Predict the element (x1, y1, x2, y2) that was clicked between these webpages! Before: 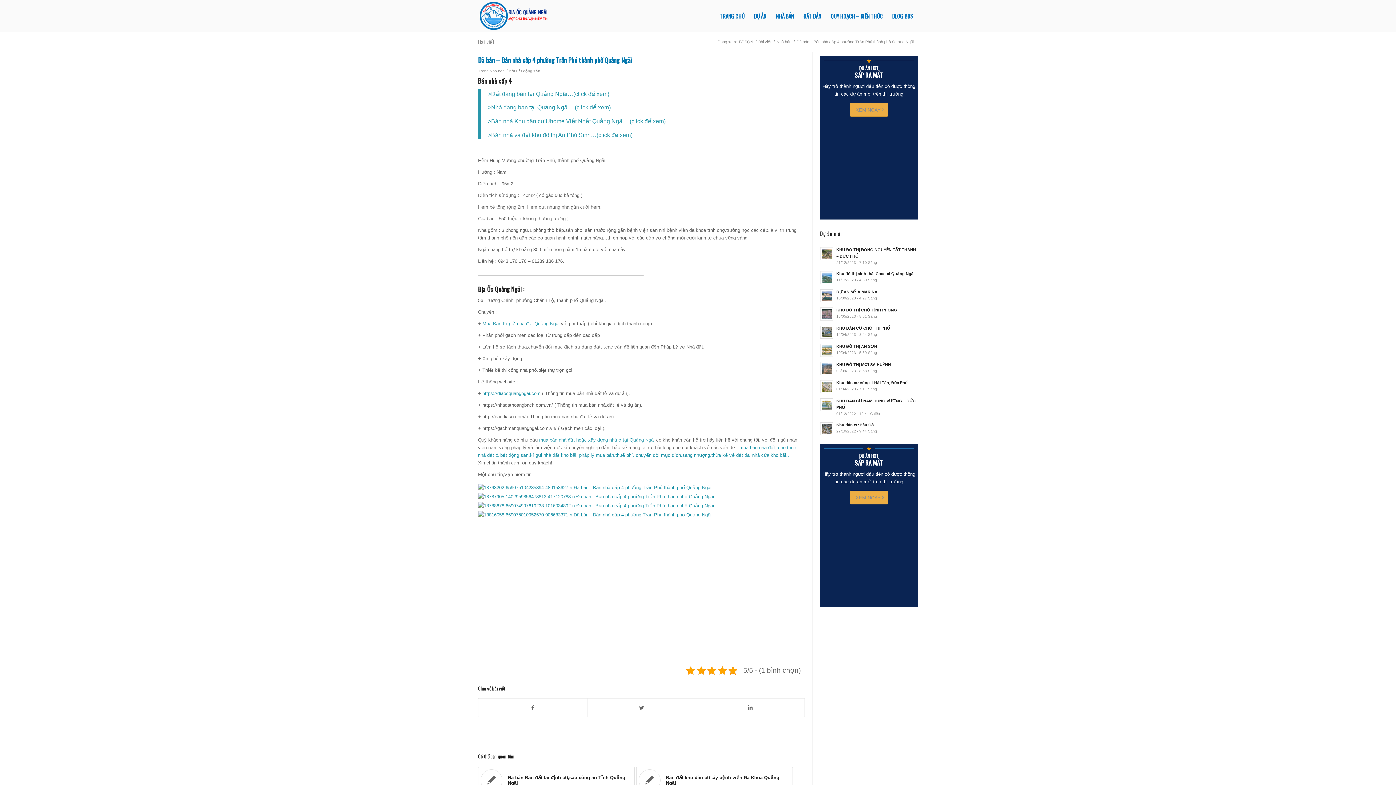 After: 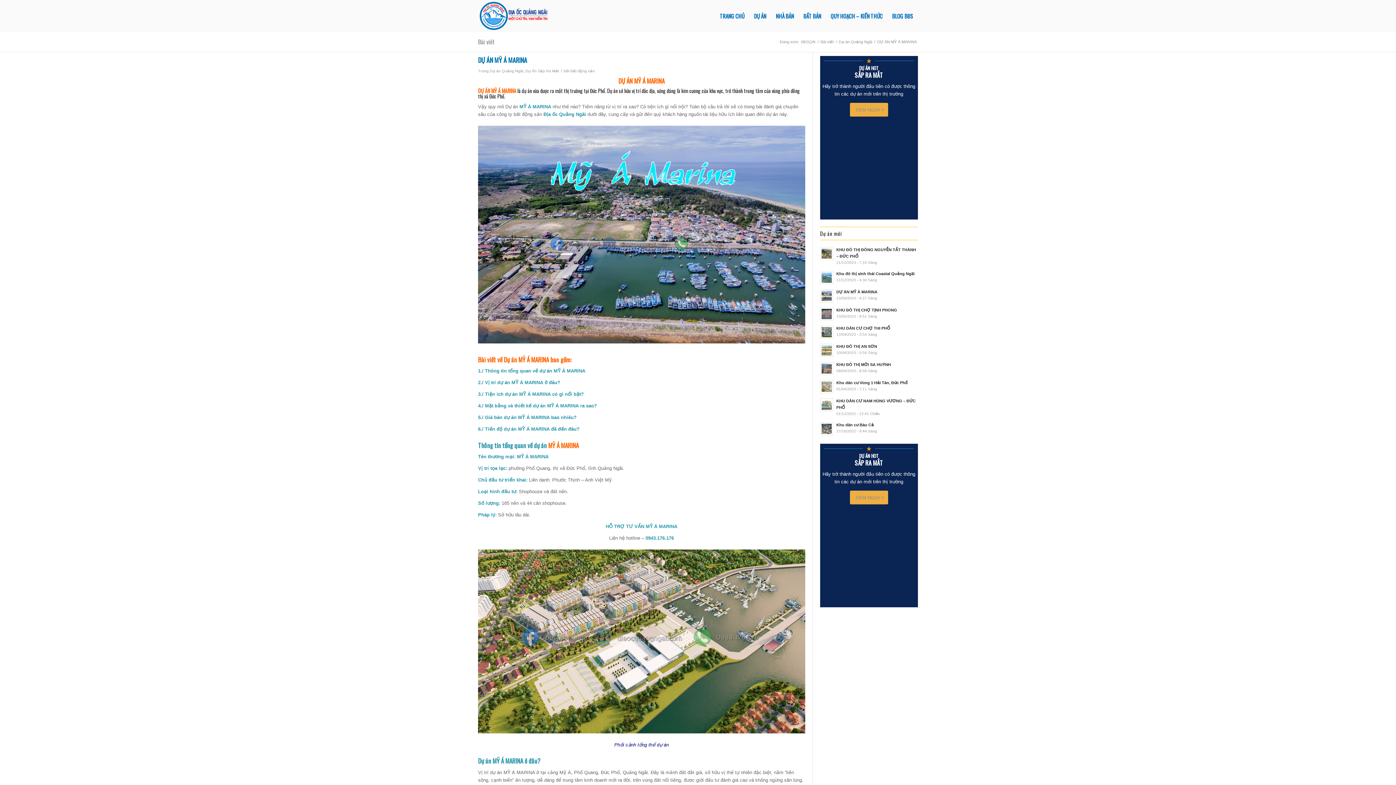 Action: bbox: (820, 288, 918, 302) label: DỰ ÁN MỸ Á MARINA
15/09/2023 - 4:27 Sáng